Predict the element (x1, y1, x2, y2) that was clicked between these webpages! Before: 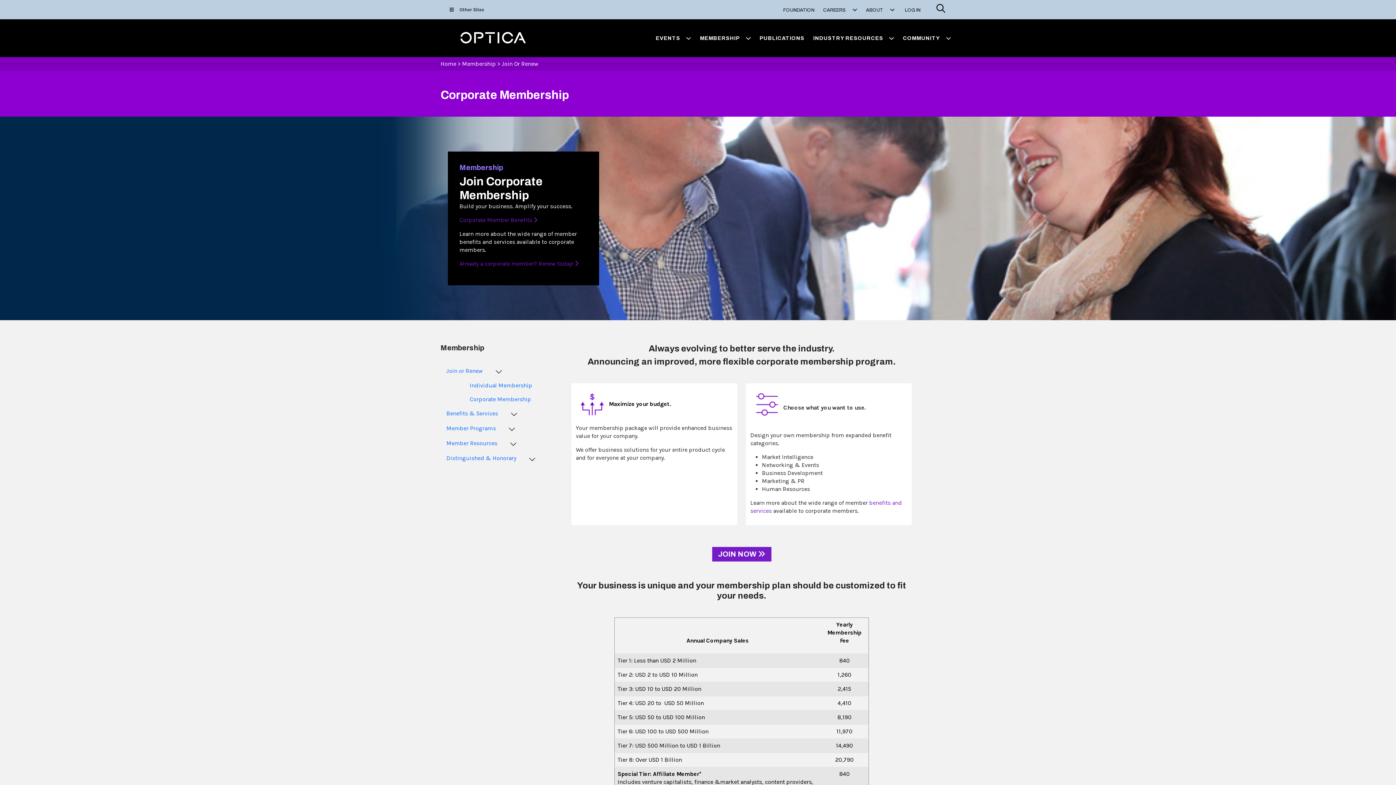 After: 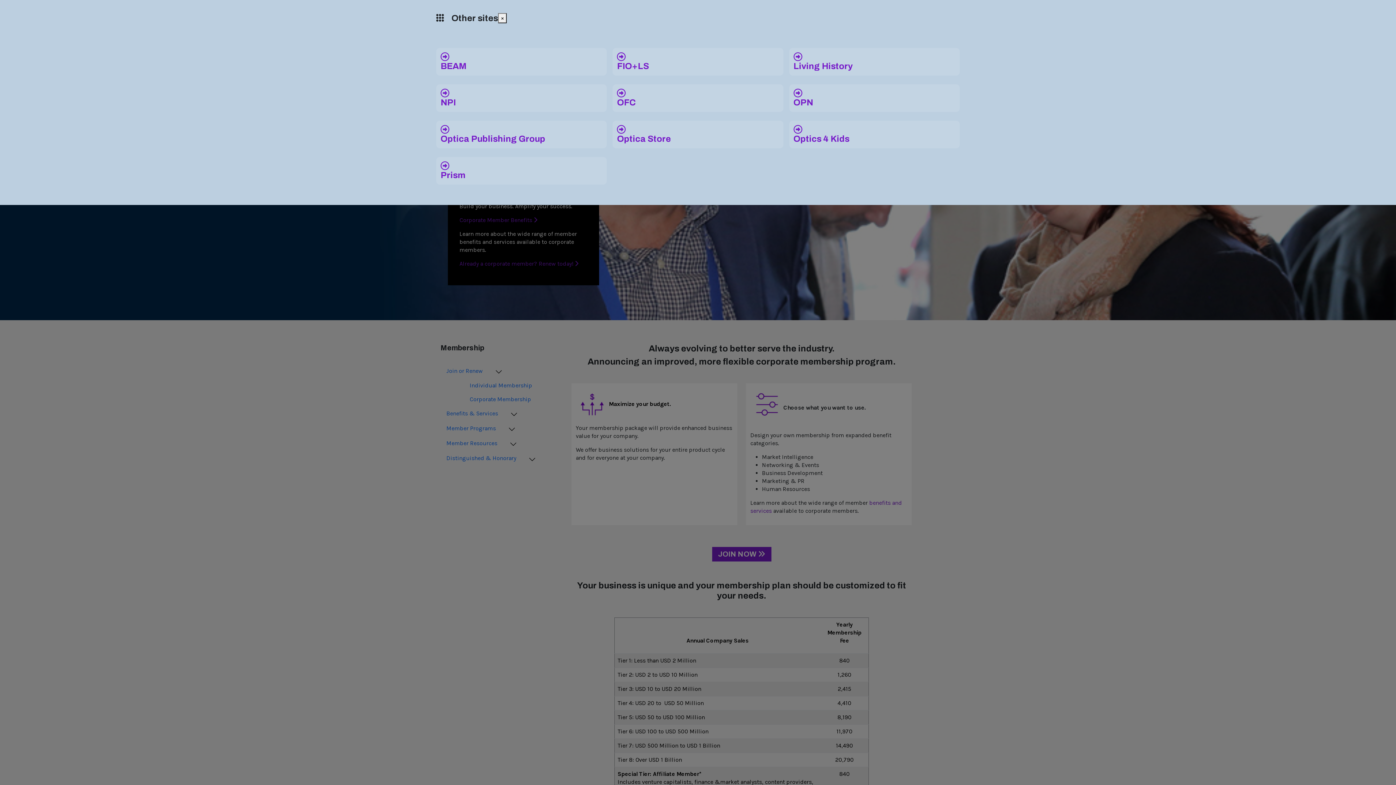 Action: bbox: (440, 2, 493, 16) label: Other Sites